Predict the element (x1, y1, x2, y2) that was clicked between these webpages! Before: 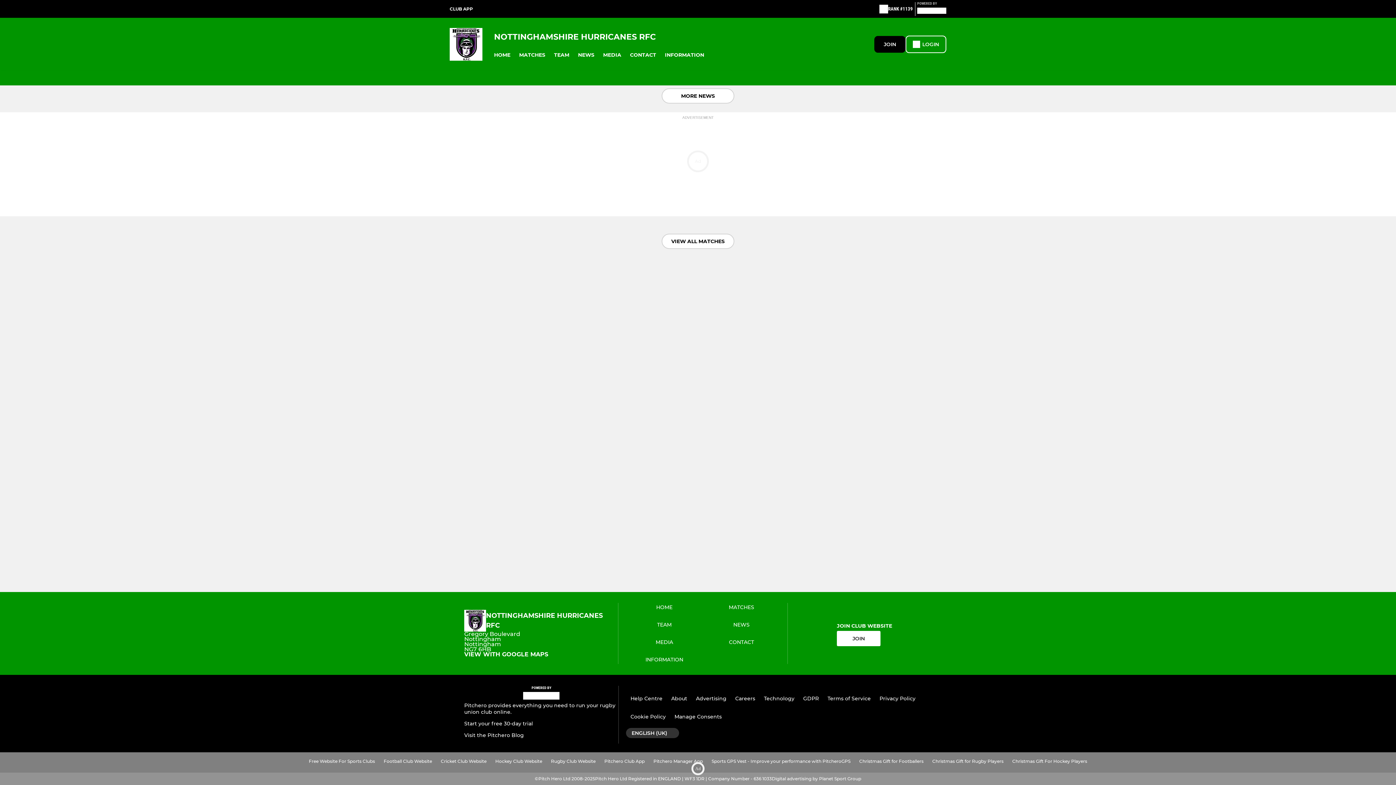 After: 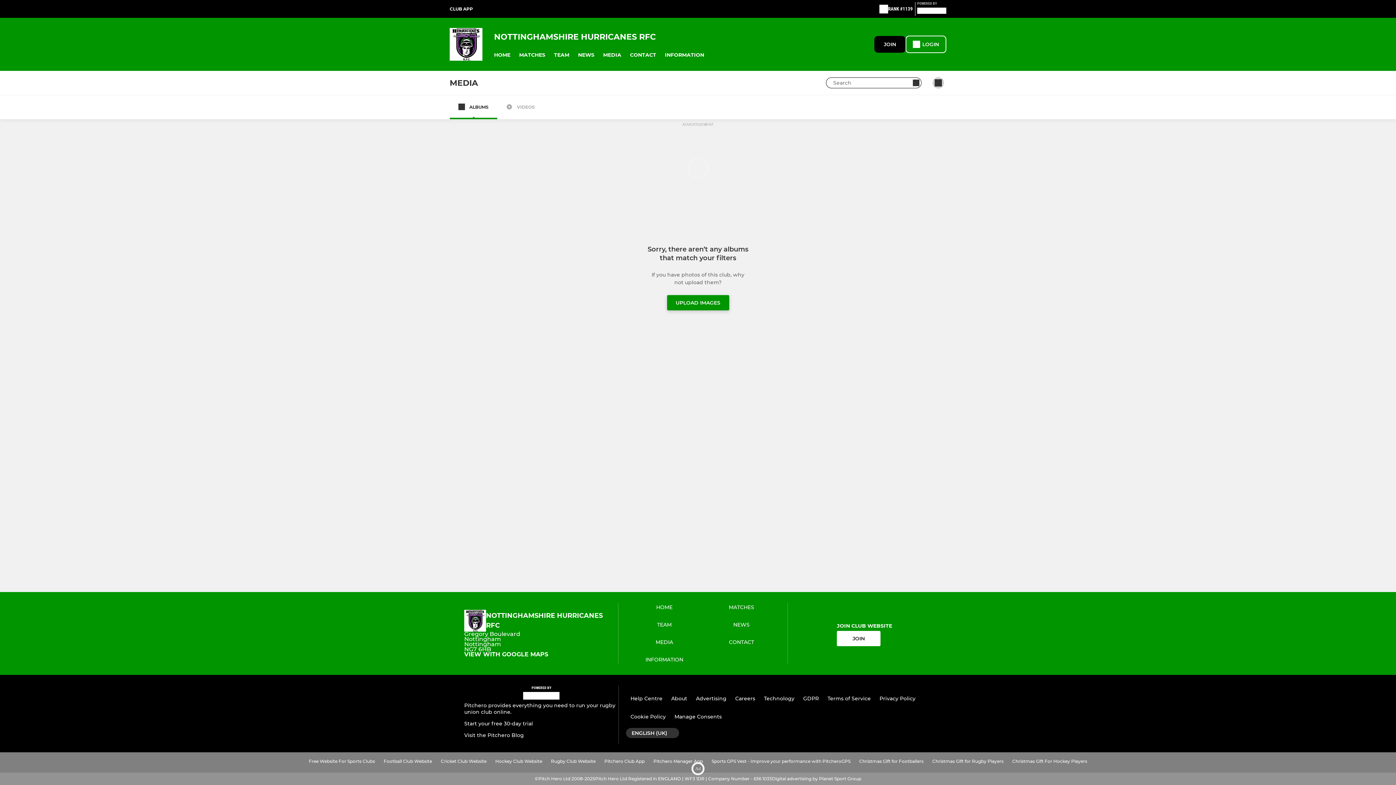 Action: bbox: (598, 48, 625, 62) label: MEDIA